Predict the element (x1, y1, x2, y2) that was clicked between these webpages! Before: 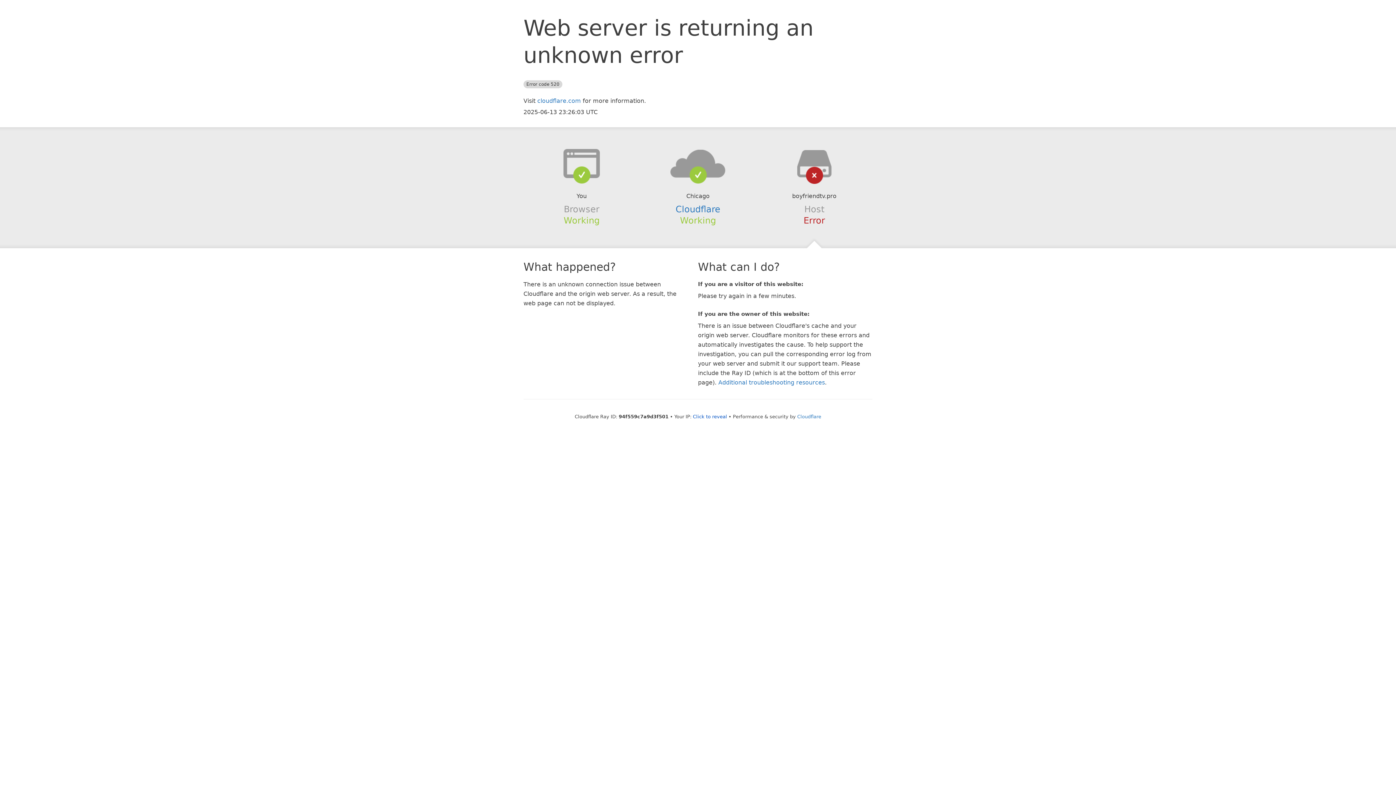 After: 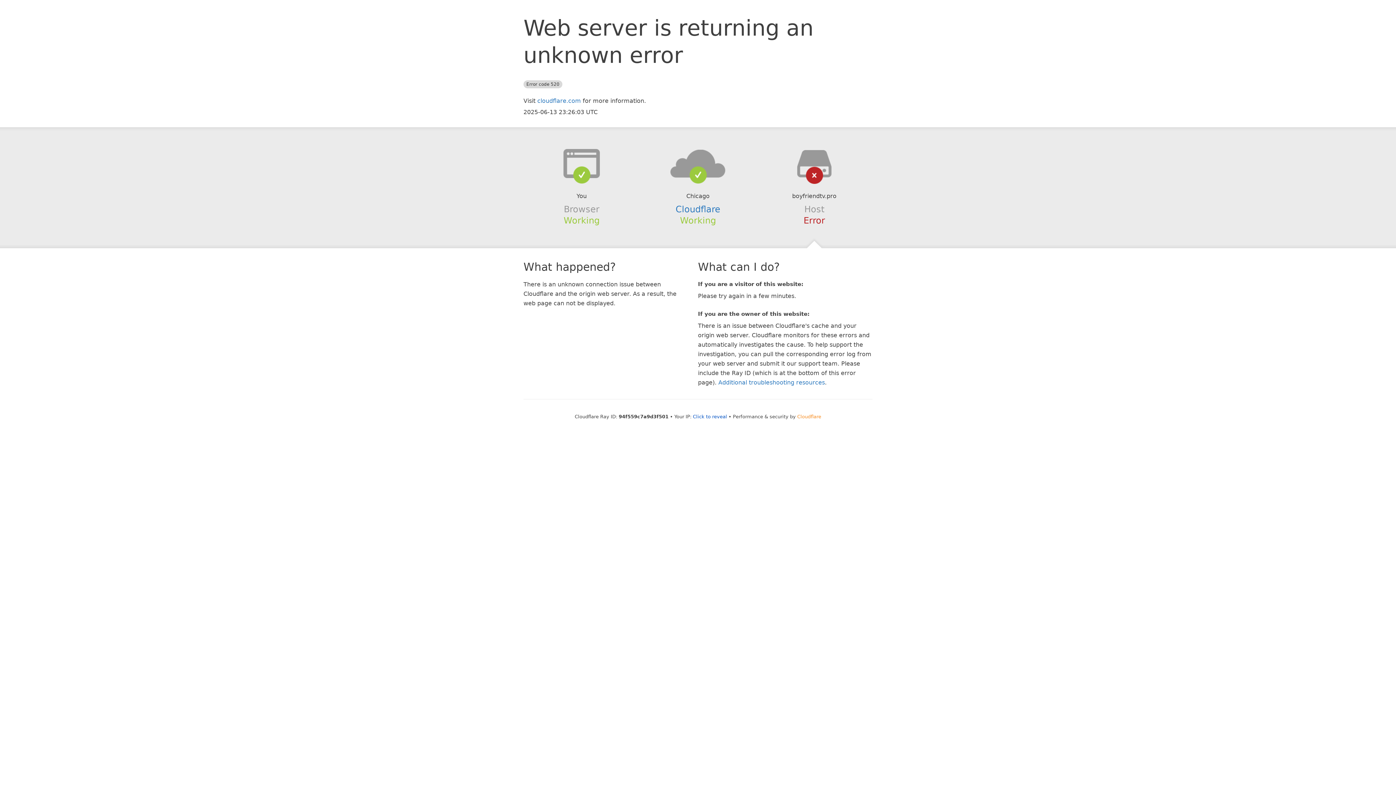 Action: label: Cloudflare bbox: (797, 414, 821, 419)